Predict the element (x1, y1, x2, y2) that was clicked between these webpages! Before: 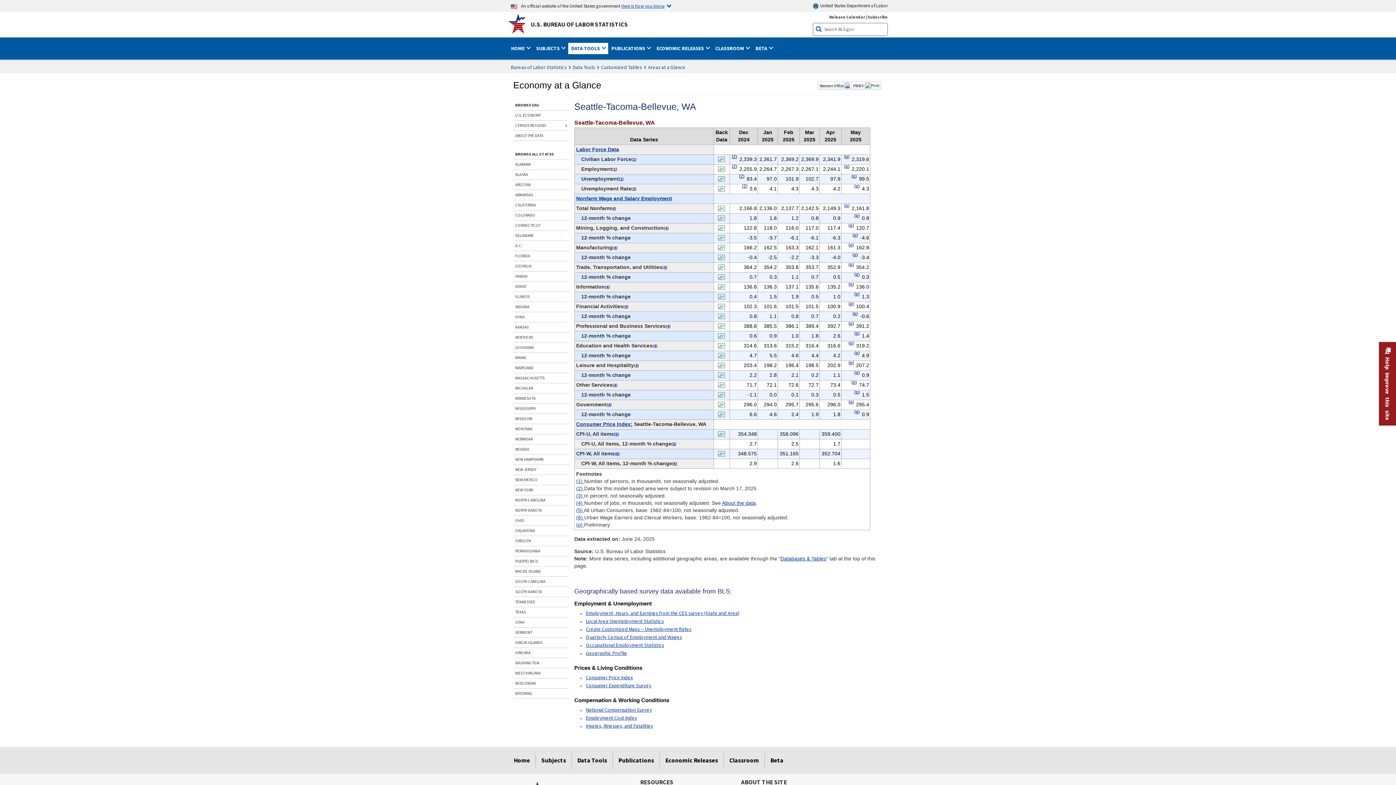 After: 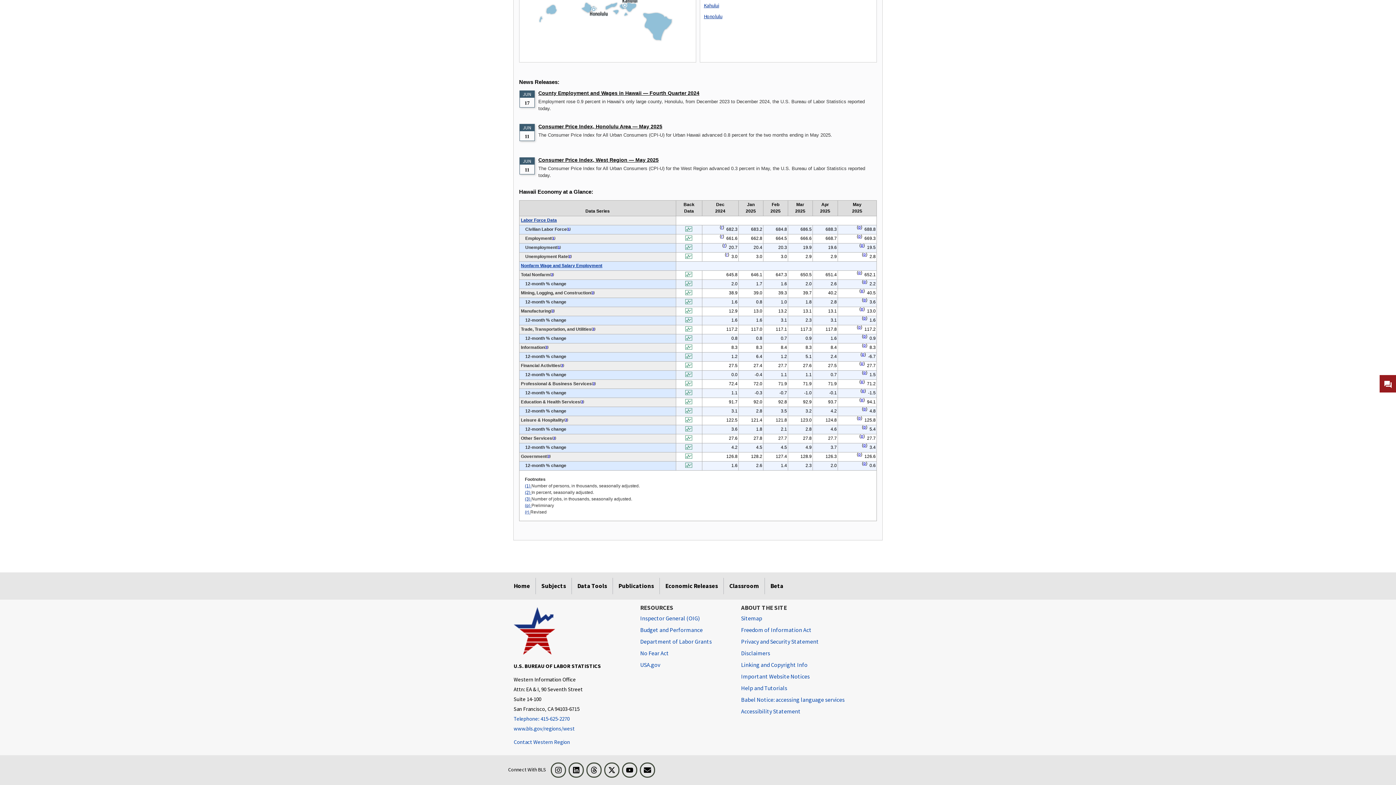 Action: label: HAWAII bbox: (513, 271, 569, 281)